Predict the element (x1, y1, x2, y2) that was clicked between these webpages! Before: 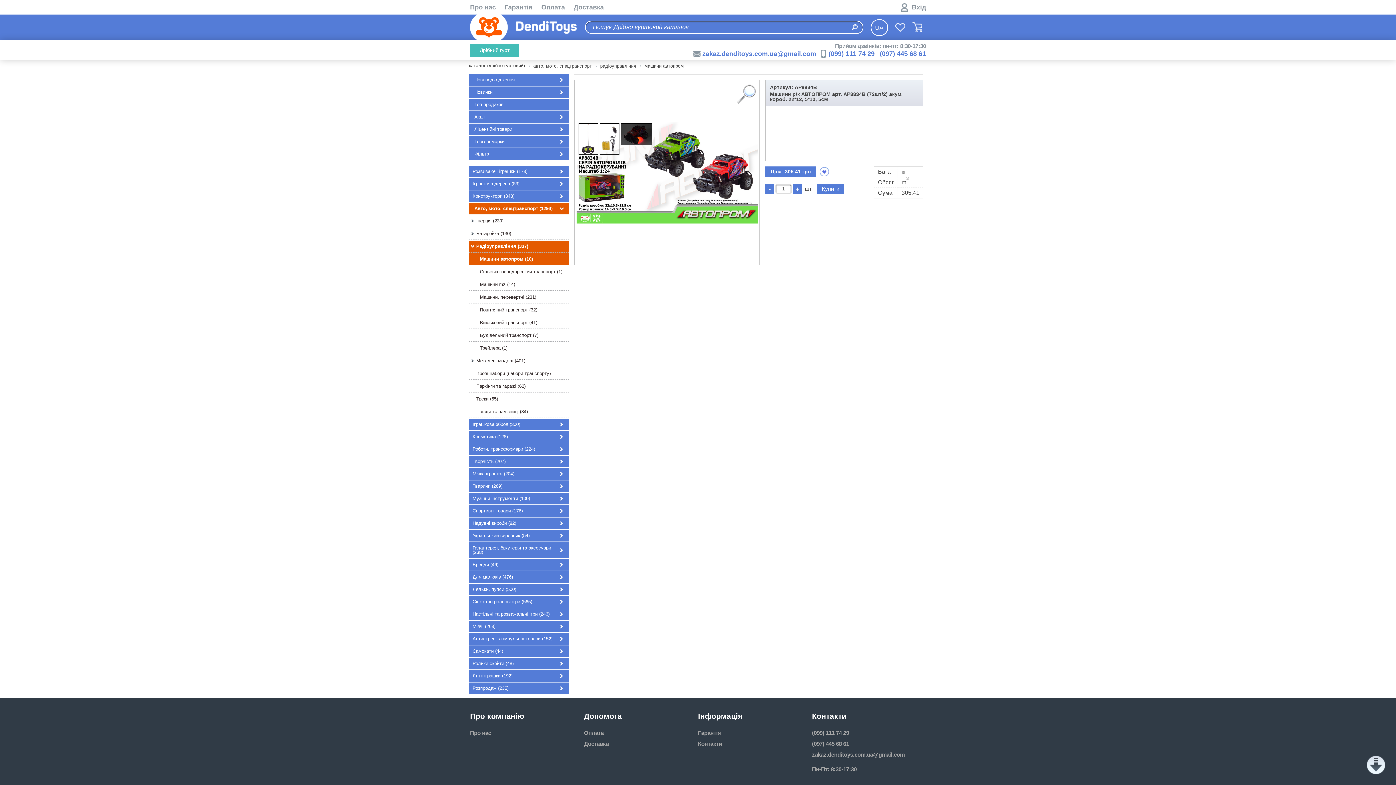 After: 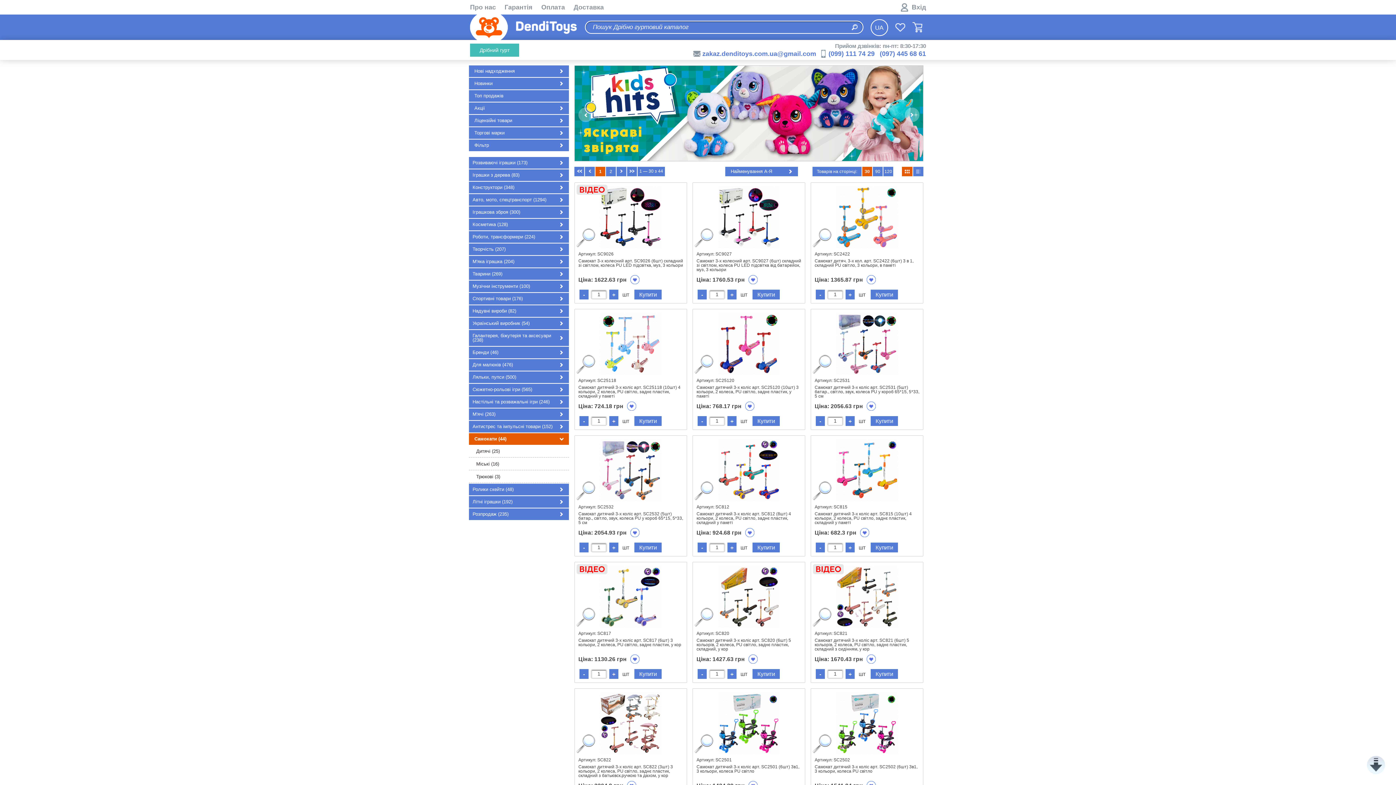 Action: bbox: (469, 645, 569, 657) label: Самокати (44)